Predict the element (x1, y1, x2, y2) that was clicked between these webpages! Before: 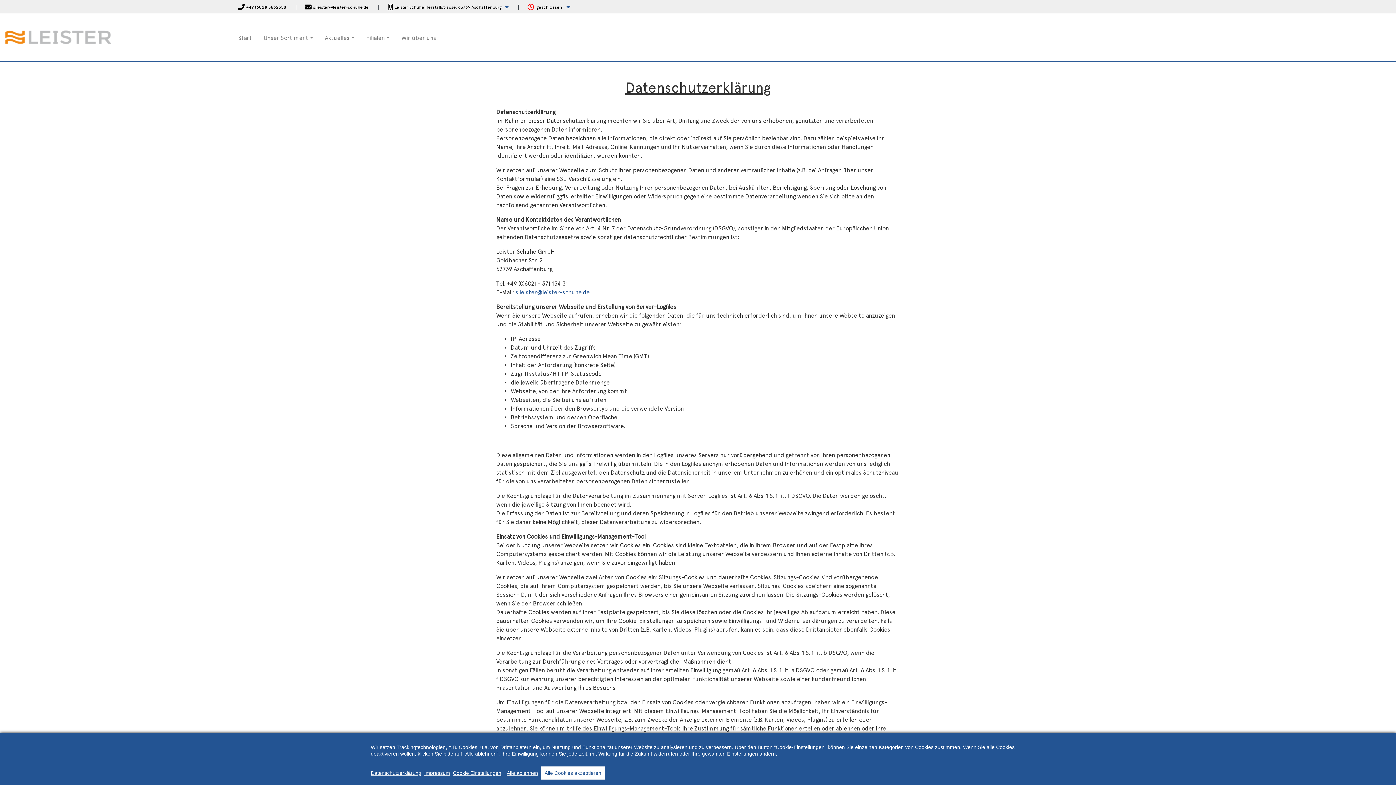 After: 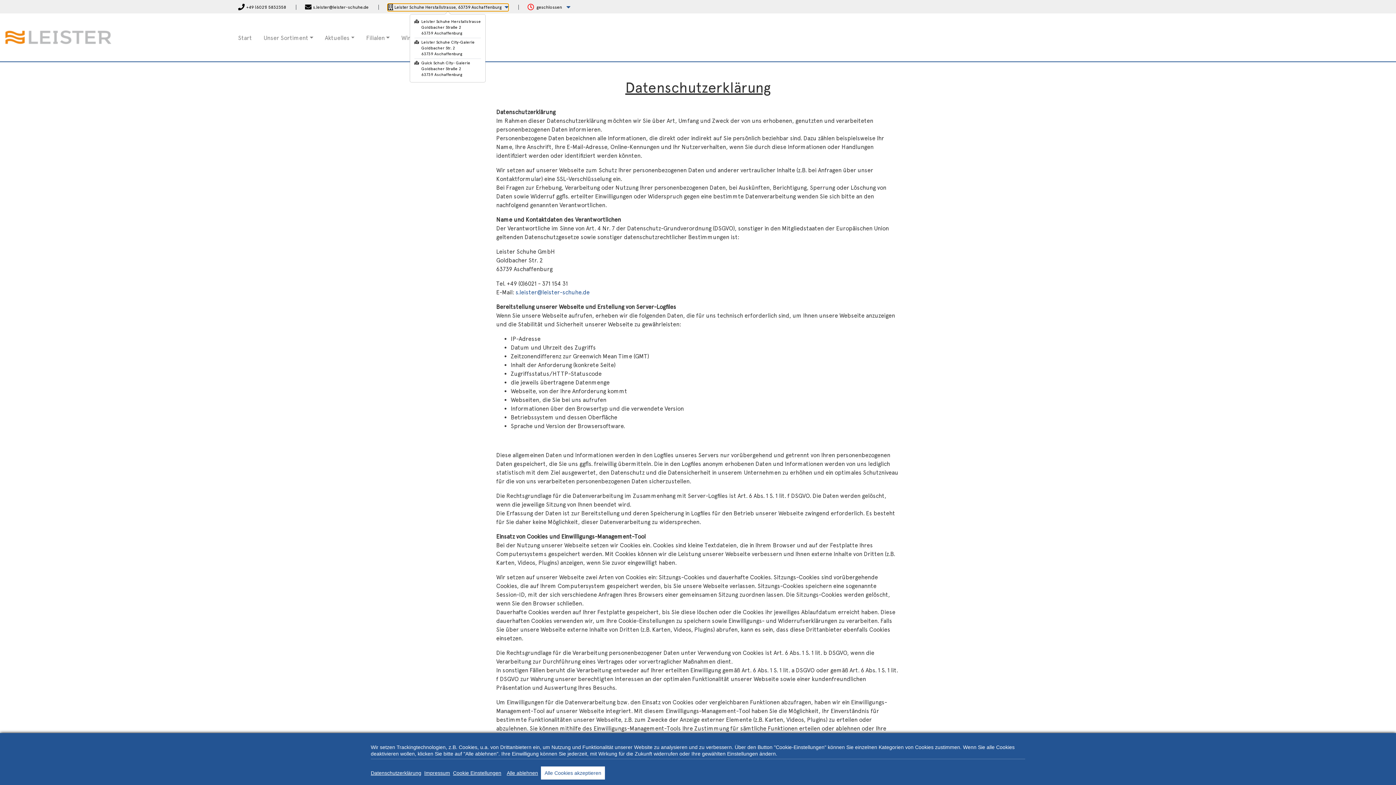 Action: bbox: (387, 3, 508, 11) label:  Leister Schuhe Herstallstrasse, 63739 Aschaffenburg 